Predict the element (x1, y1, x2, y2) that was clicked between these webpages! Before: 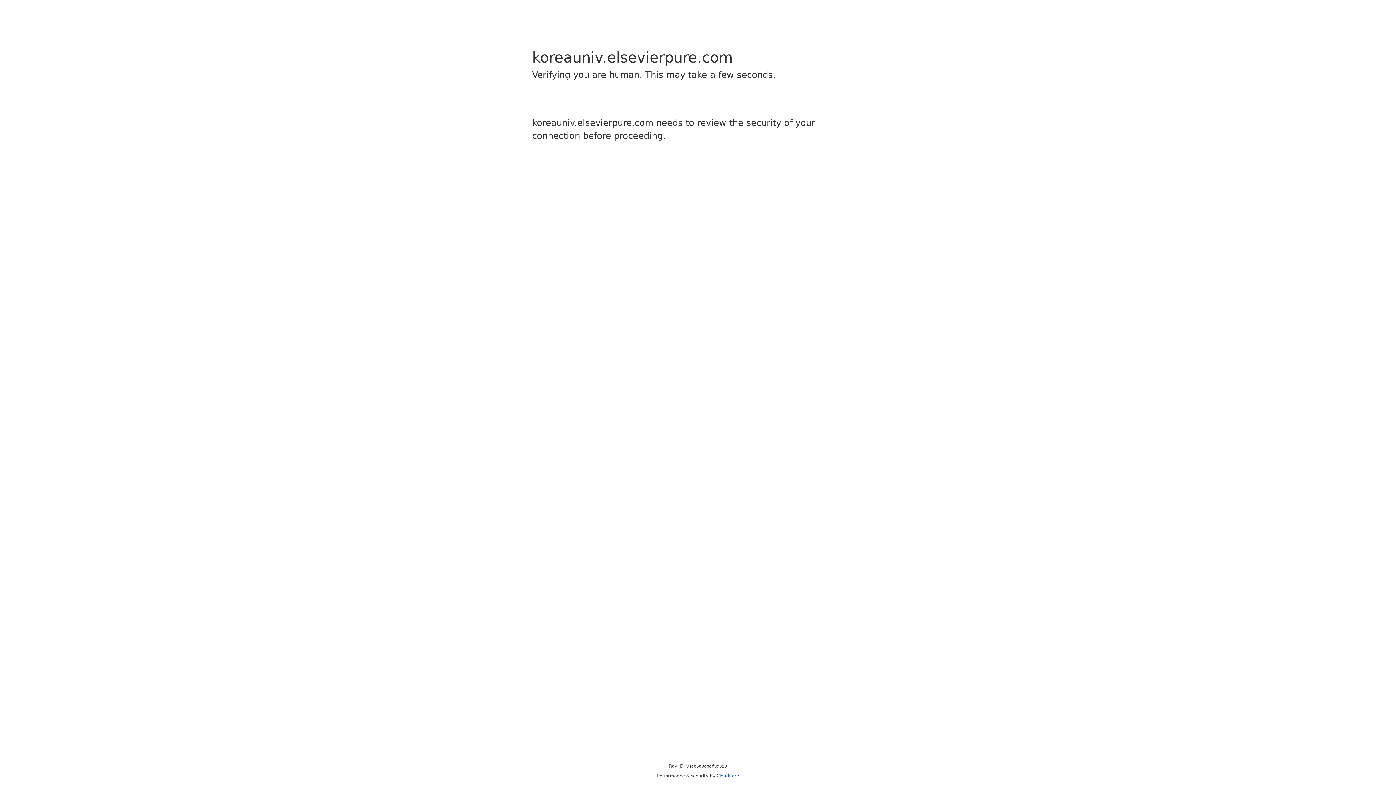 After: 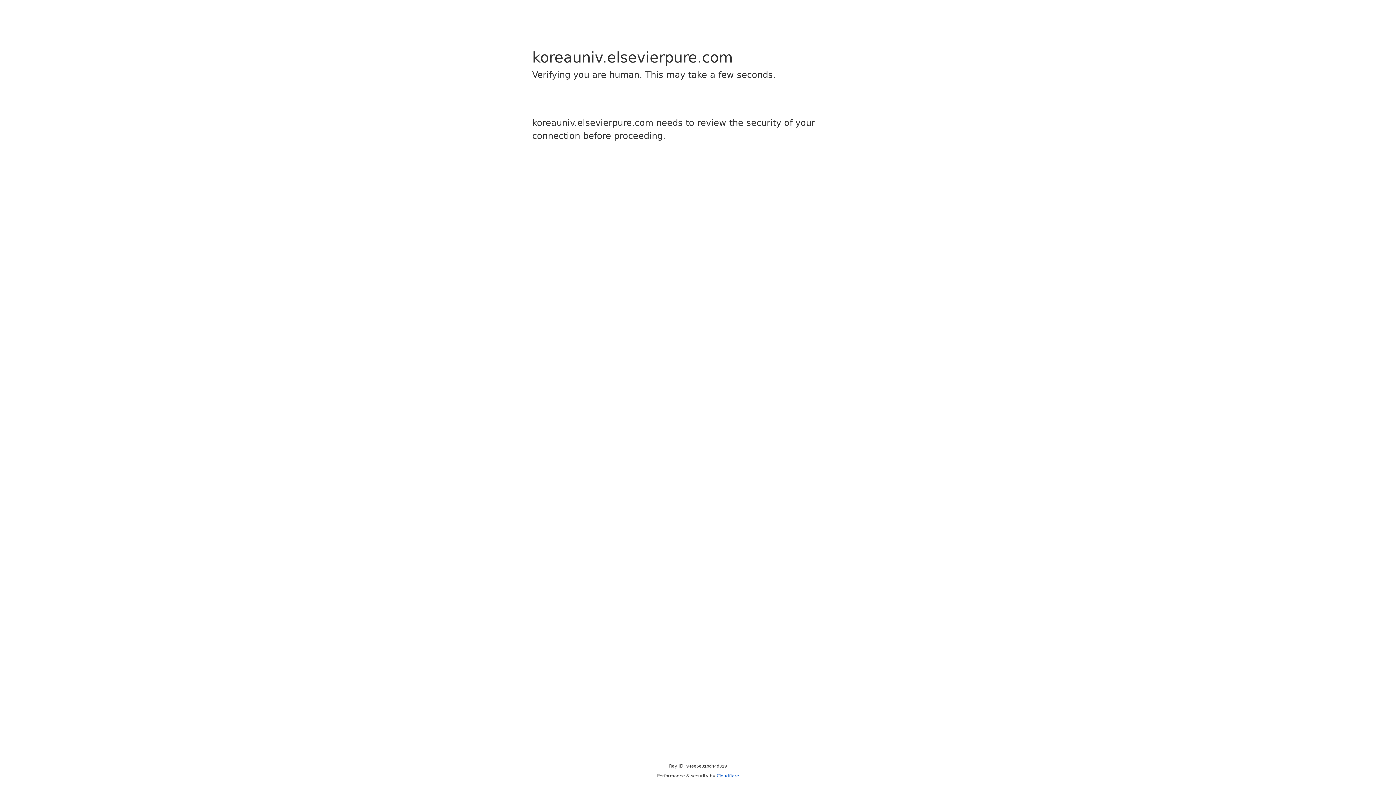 Action: label: Cloudflare bbox: (716, 773, 739, 778)